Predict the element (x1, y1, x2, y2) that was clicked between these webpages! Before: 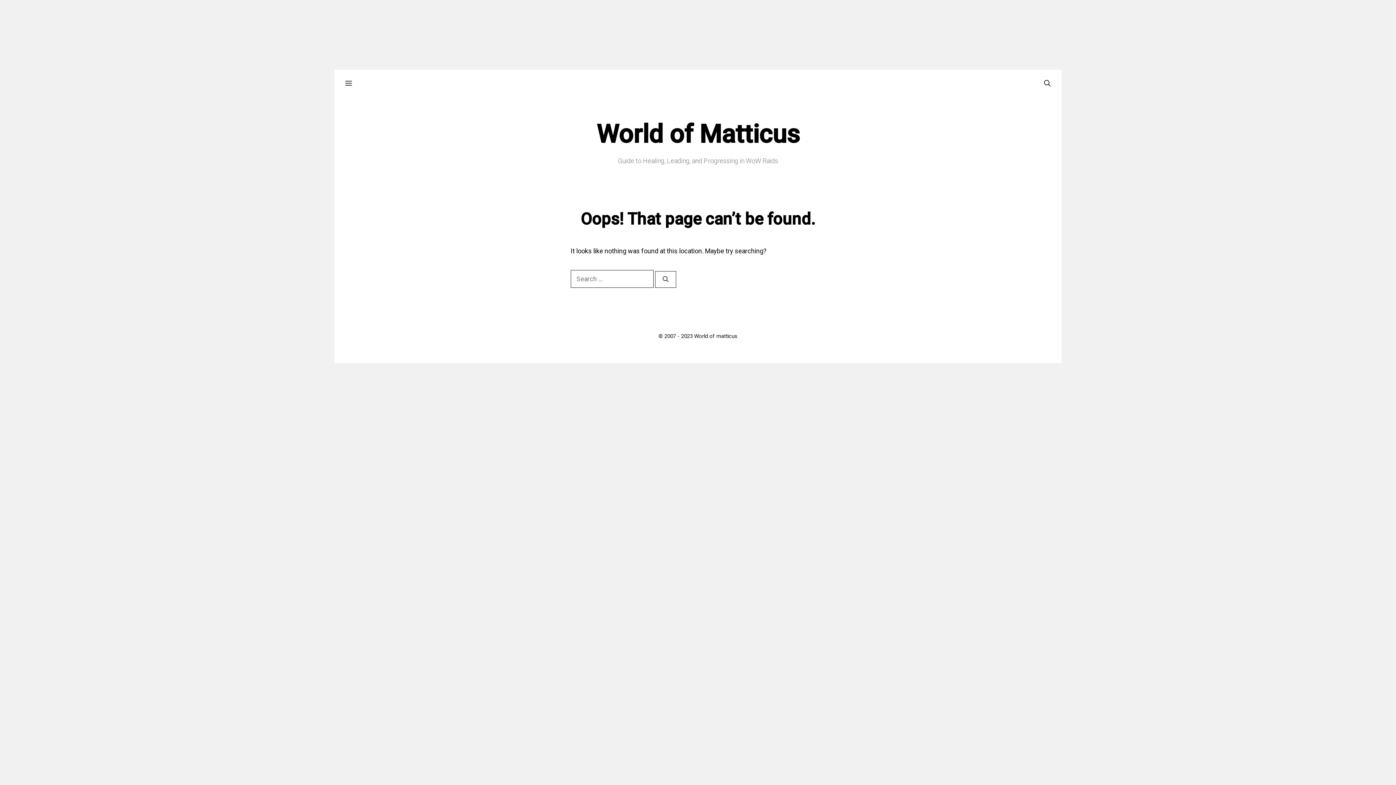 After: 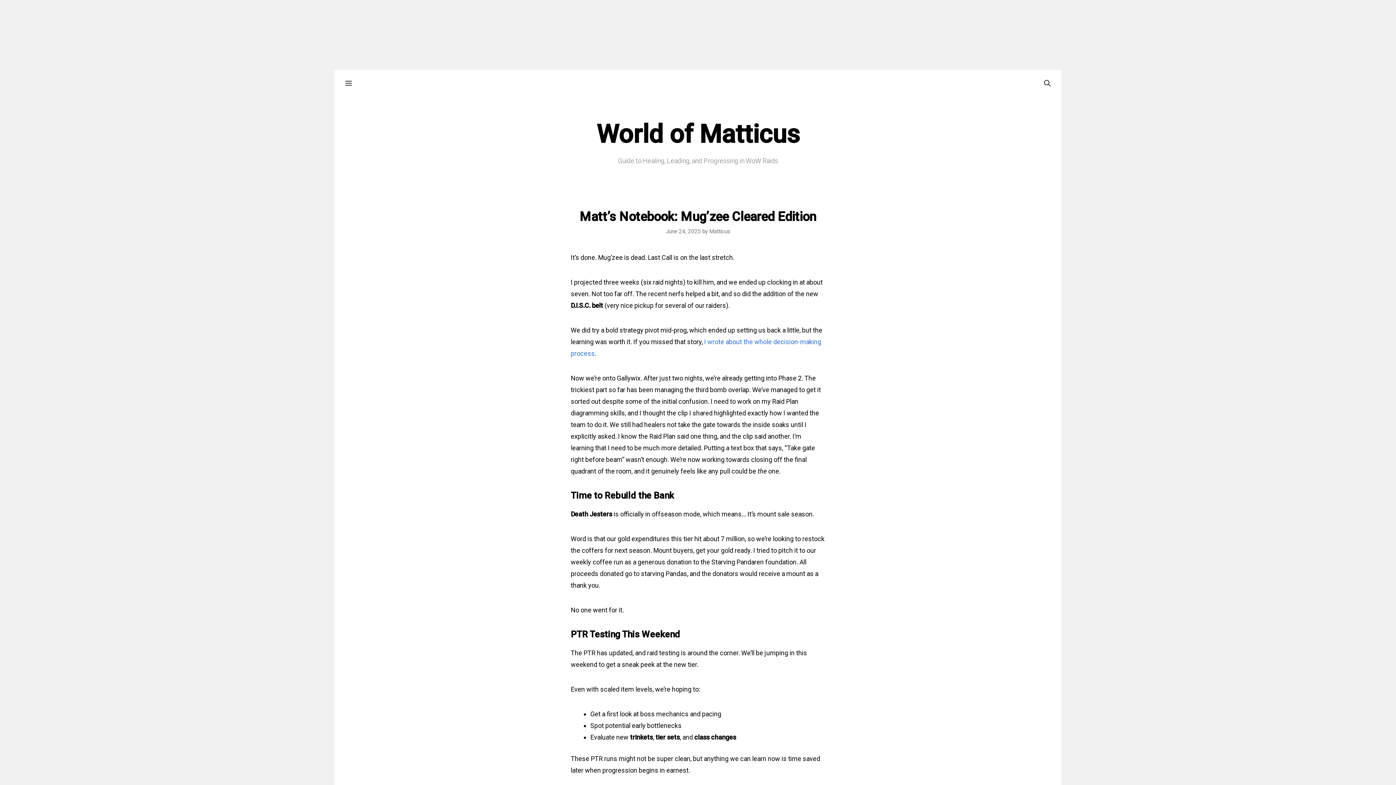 Action: bbox: (596, 119, 799, 149) label: World of Matticus